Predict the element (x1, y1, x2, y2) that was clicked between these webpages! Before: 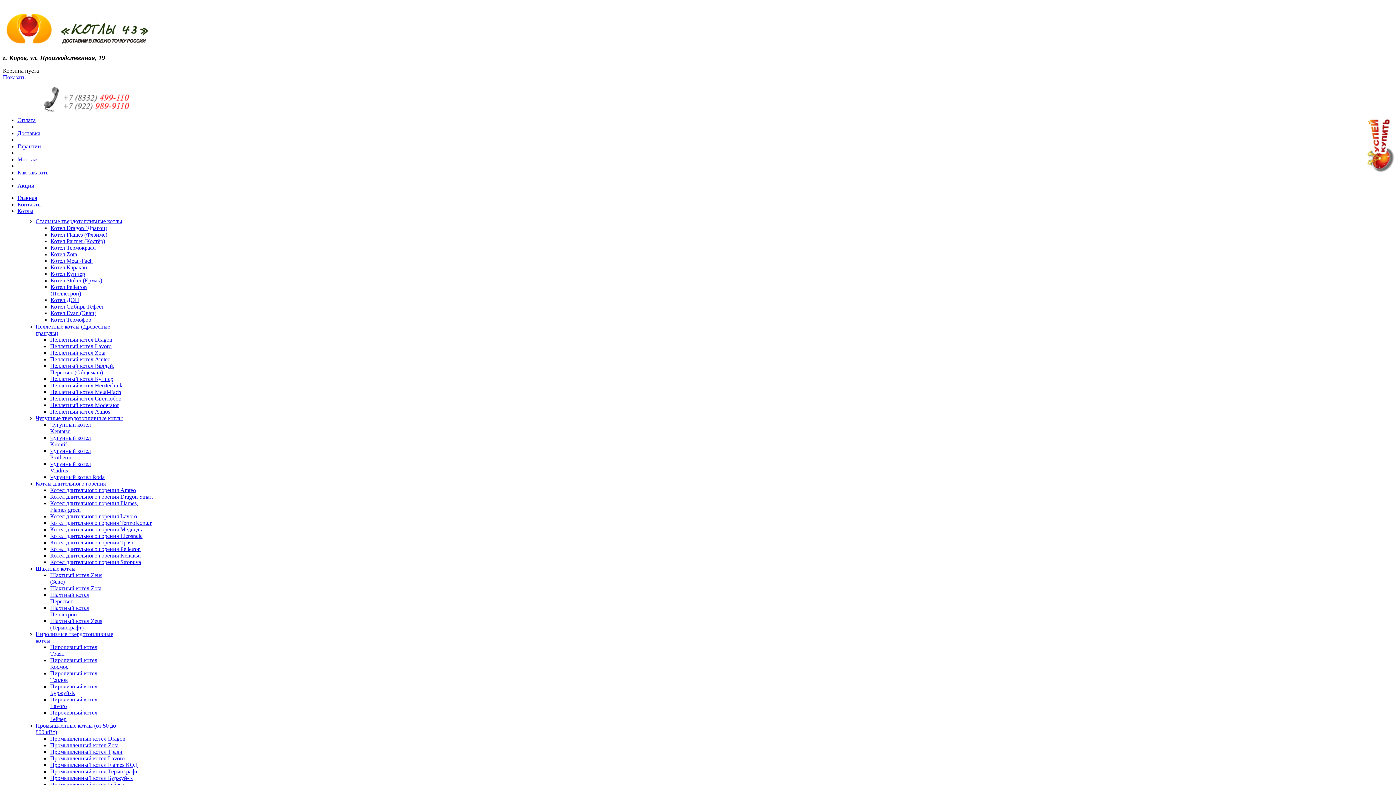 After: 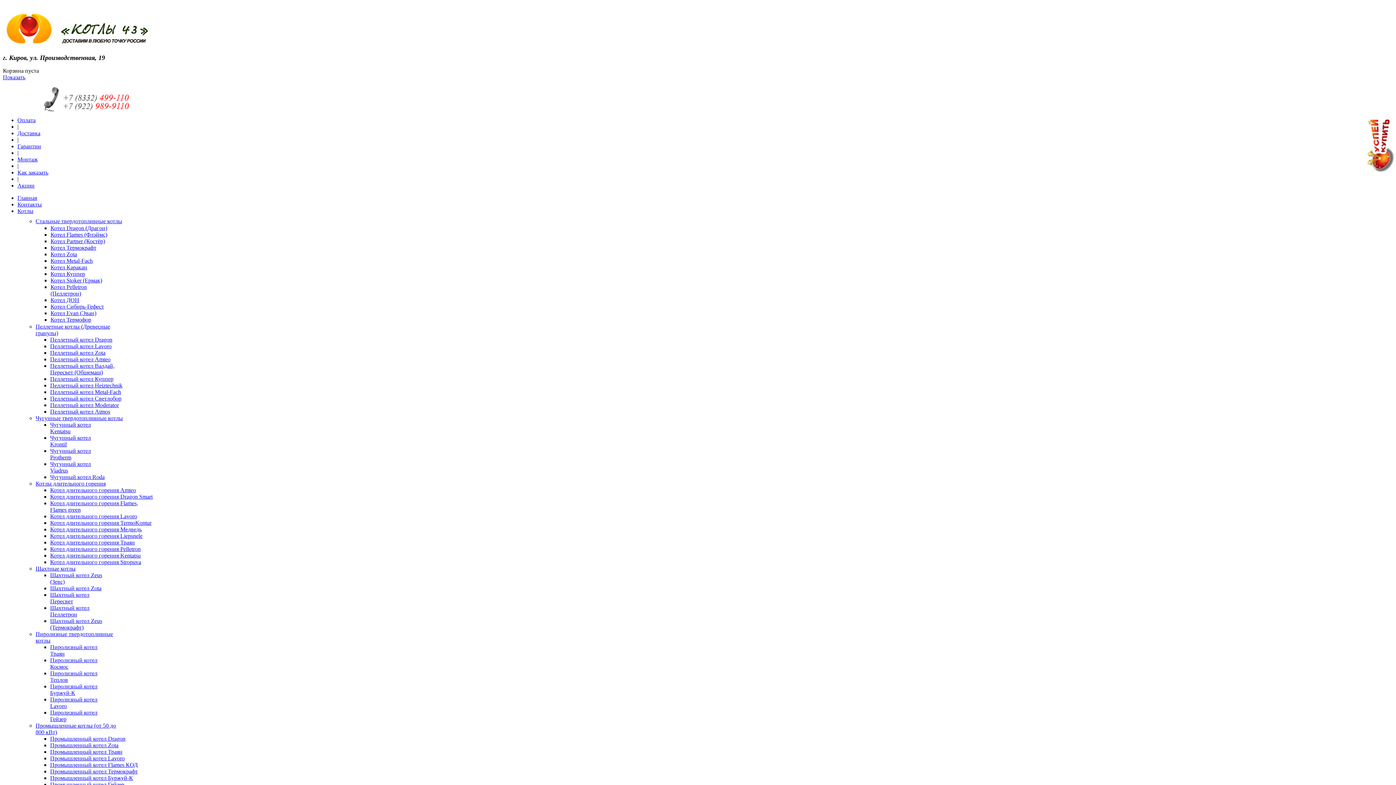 Action: label: Оплата bbox: (17, 117, 35, 123)